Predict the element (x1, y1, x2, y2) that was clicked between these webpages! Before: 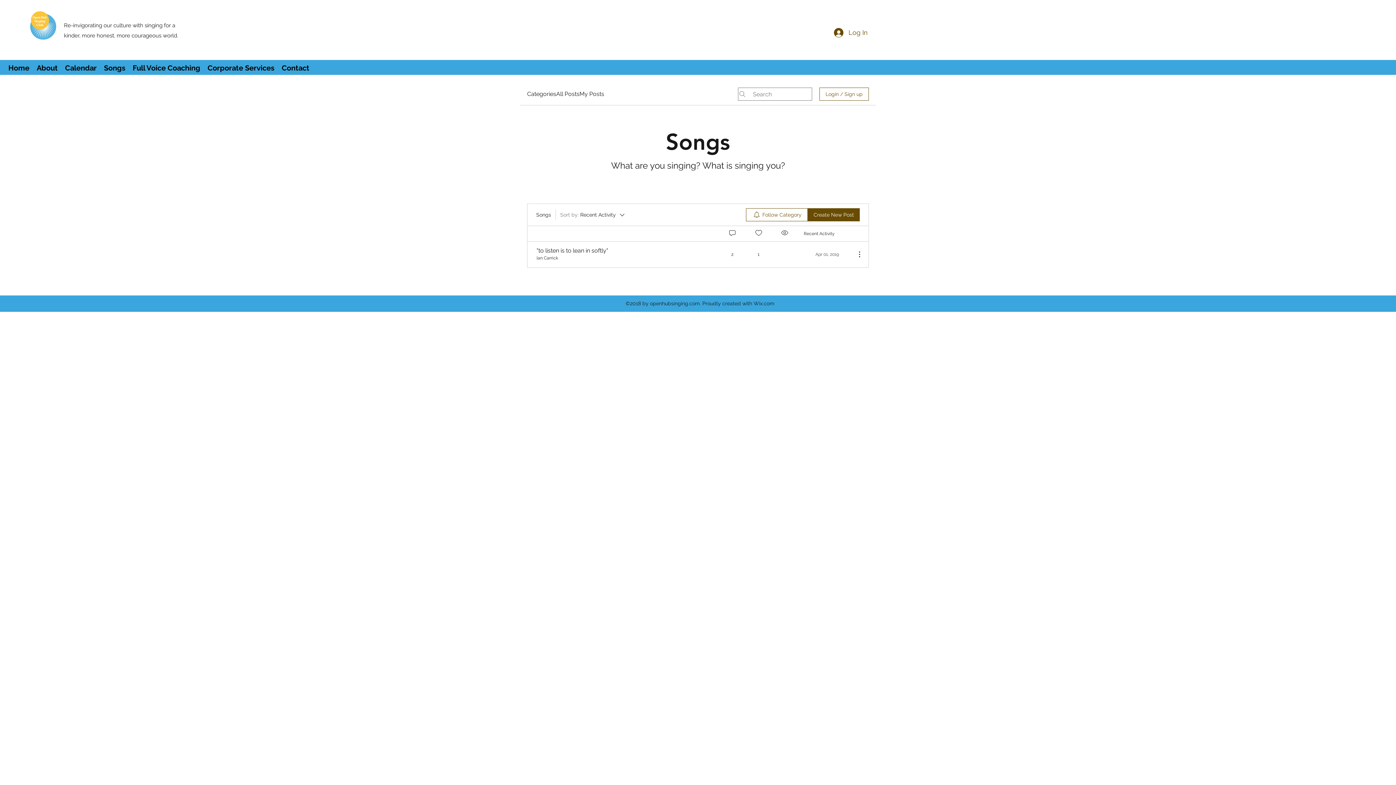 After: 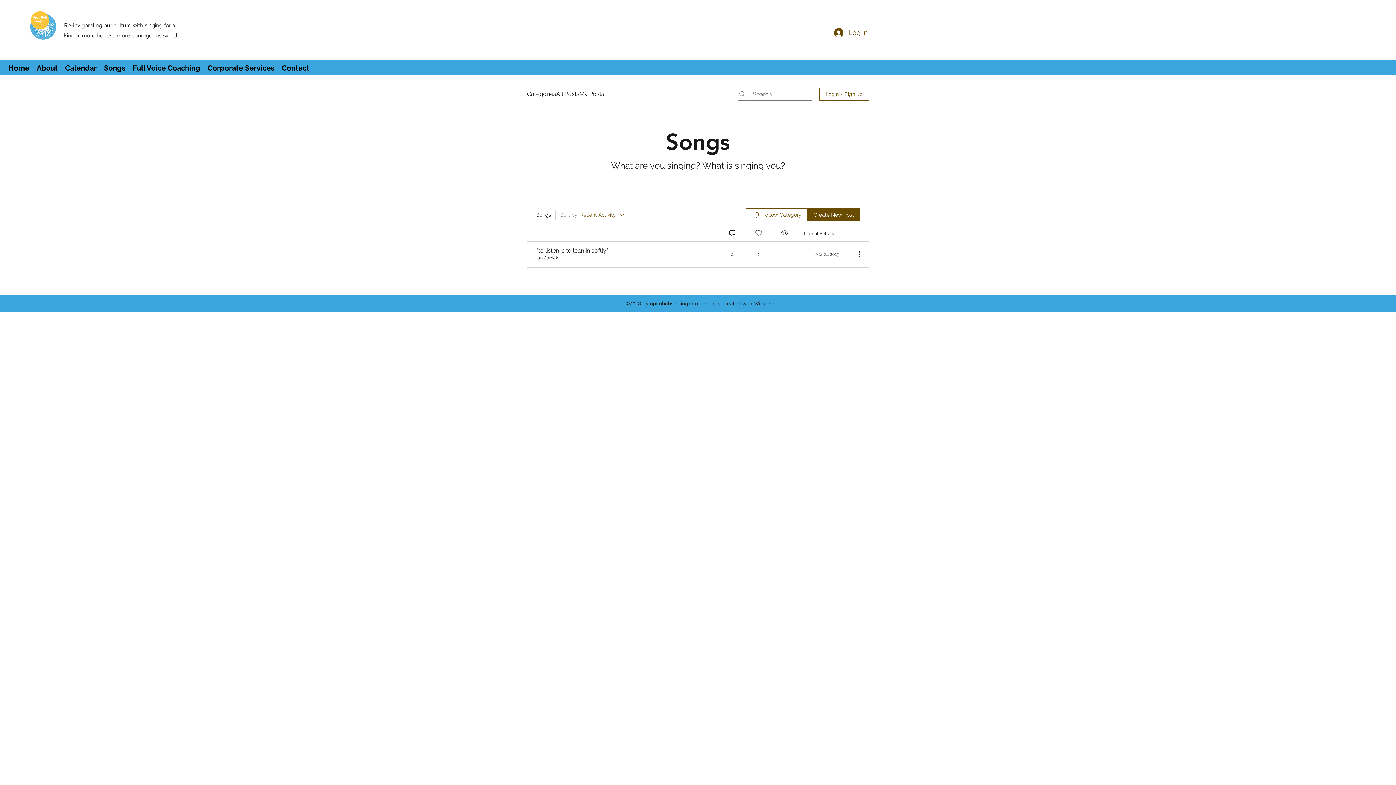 Action: label: Sort by: bbox: (560, 210, 625, 219)